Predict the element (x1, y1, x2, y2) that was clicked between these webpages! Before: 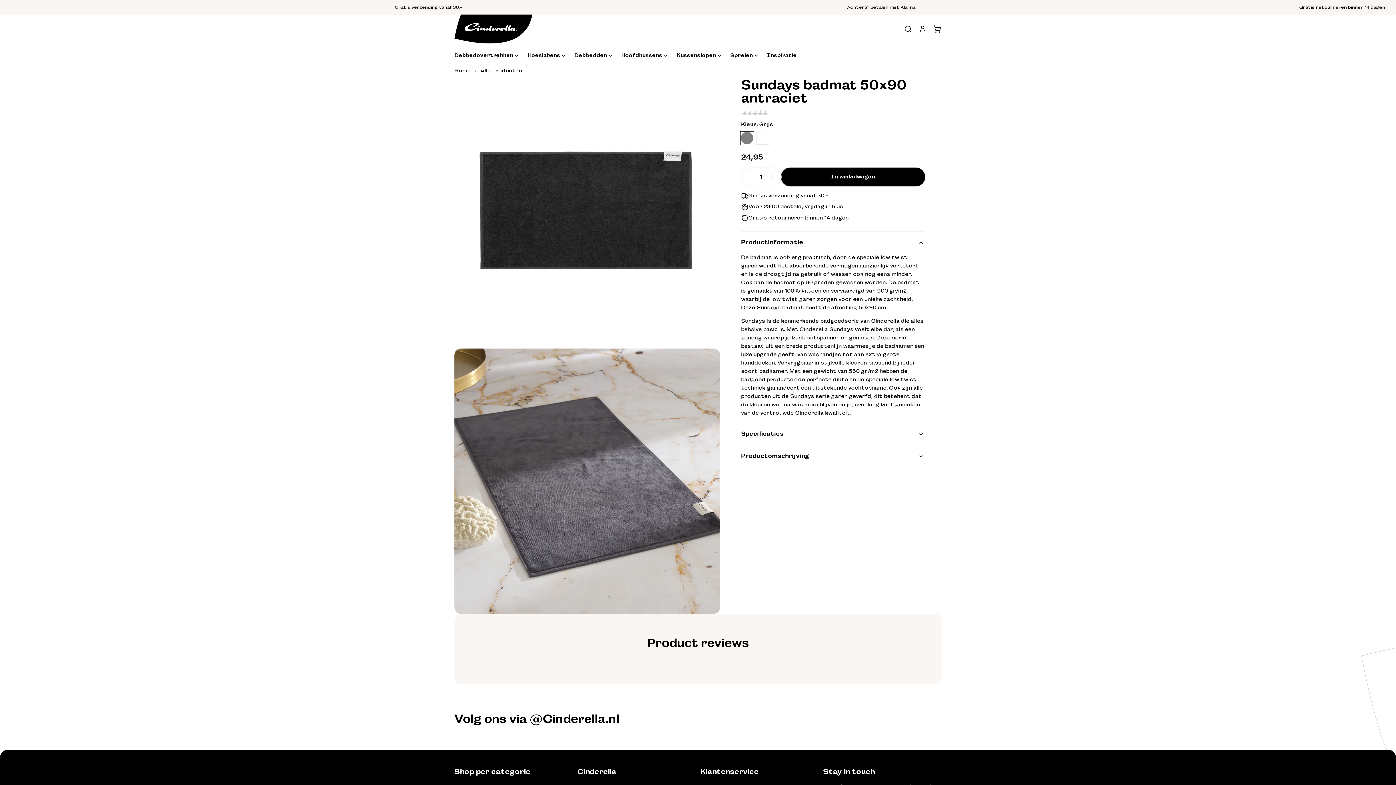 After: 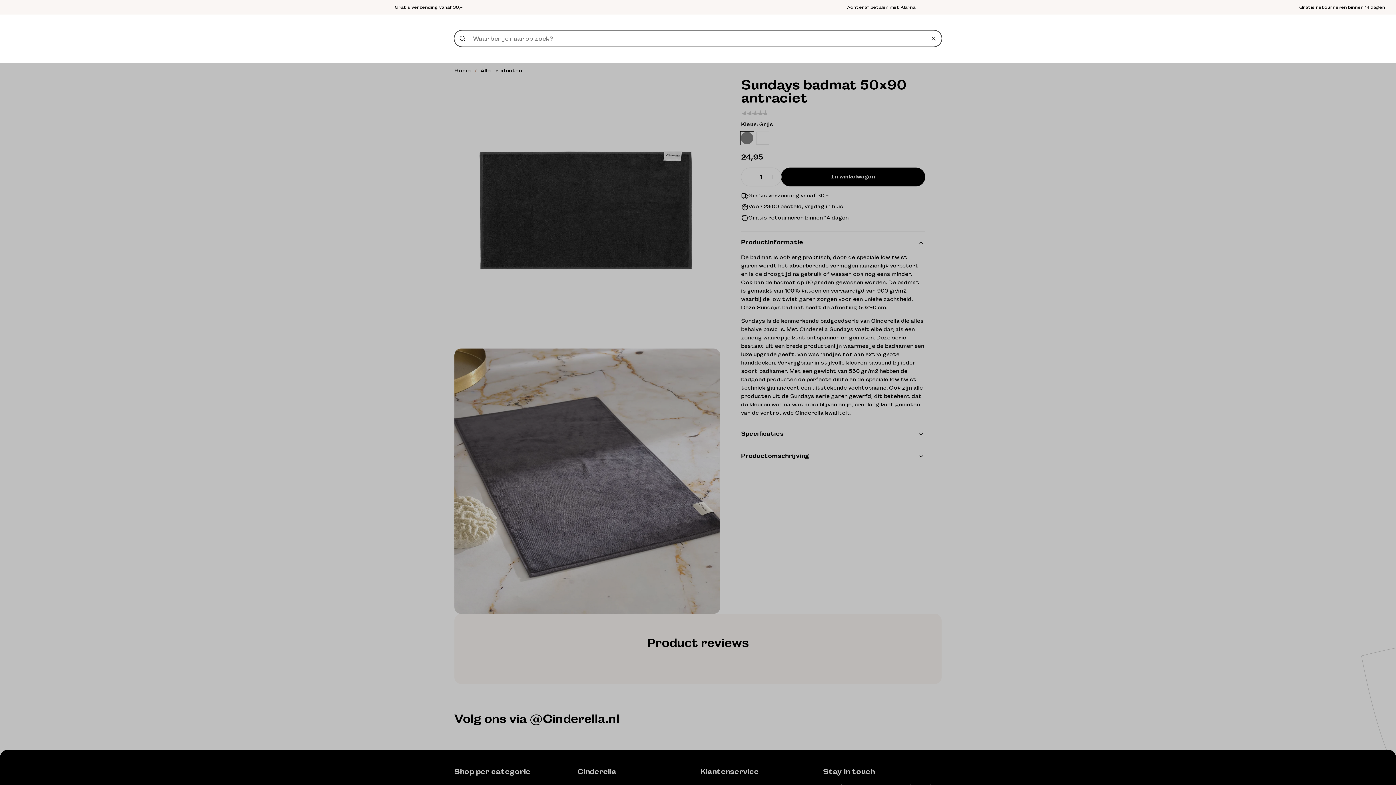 Action: bbox: (901, 21, 915, 37) label: Waar ben je naar op zoek?